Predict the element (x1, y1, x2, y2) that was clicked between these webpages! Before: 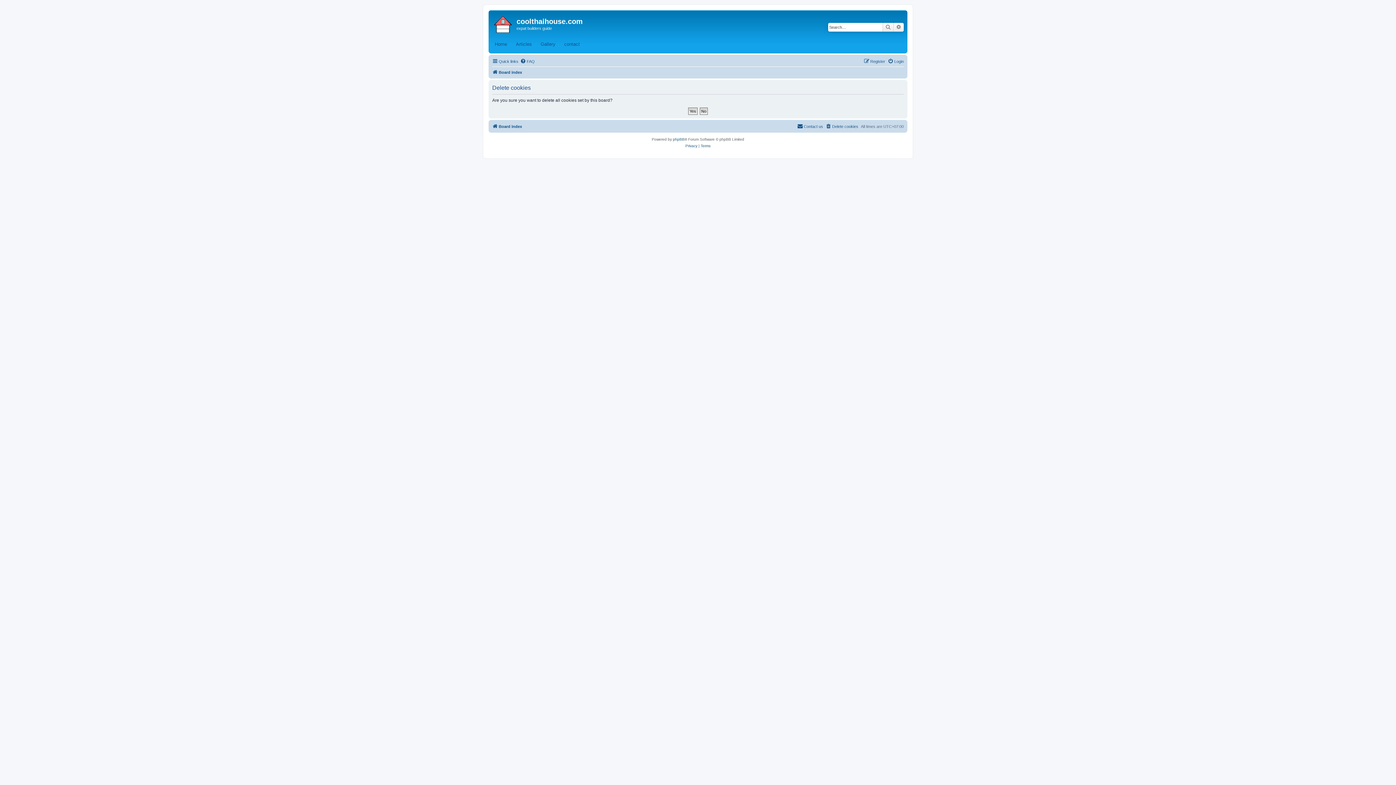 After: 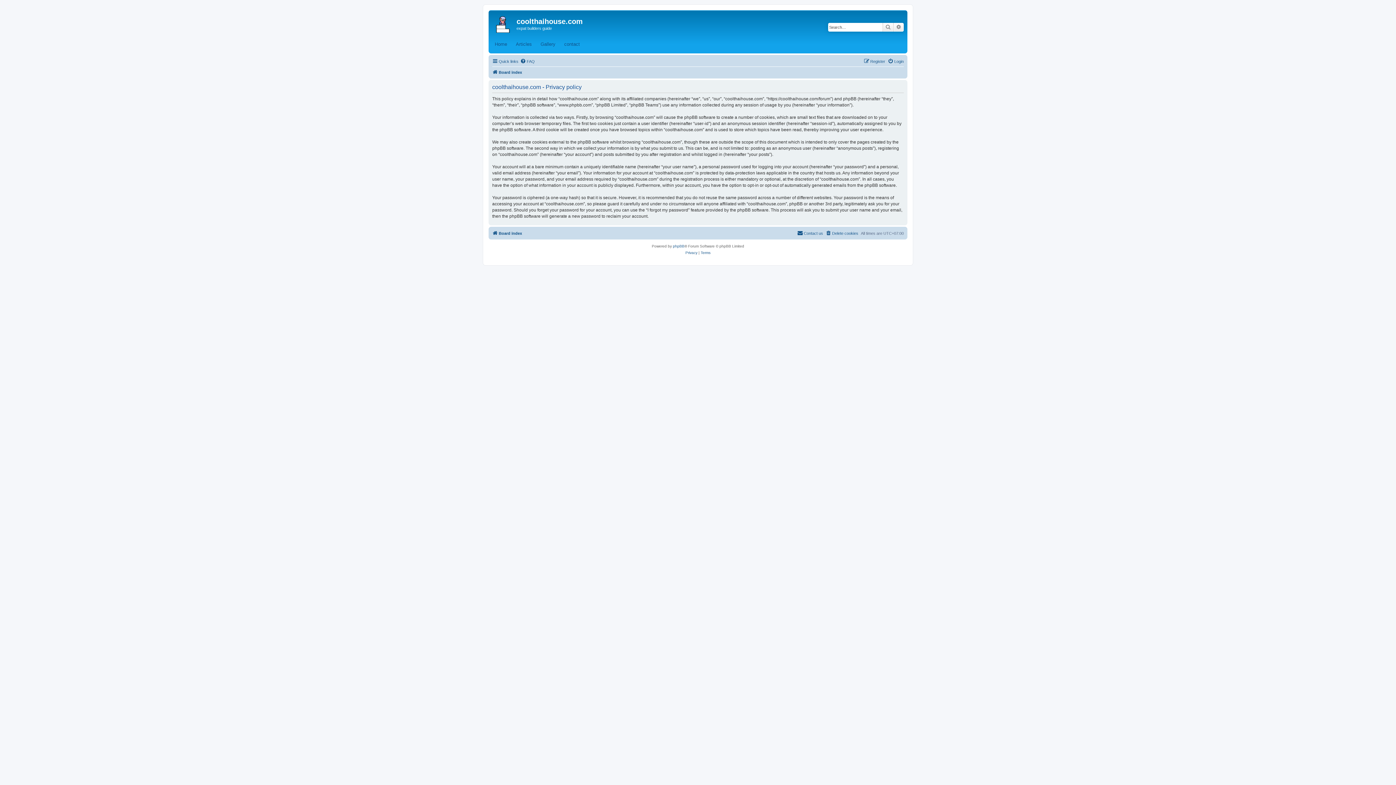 Action: bbox: (685, 142, 697, 149) label: Privacy